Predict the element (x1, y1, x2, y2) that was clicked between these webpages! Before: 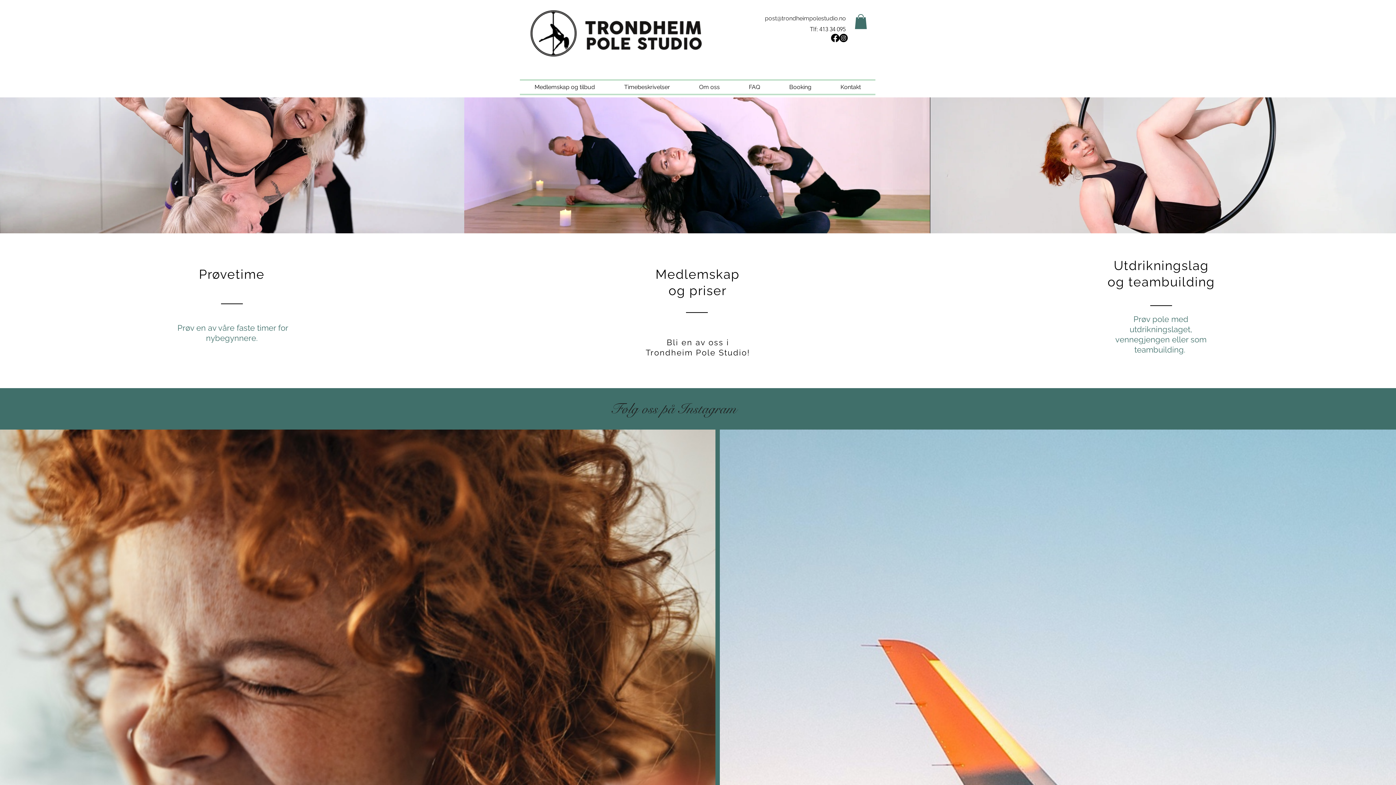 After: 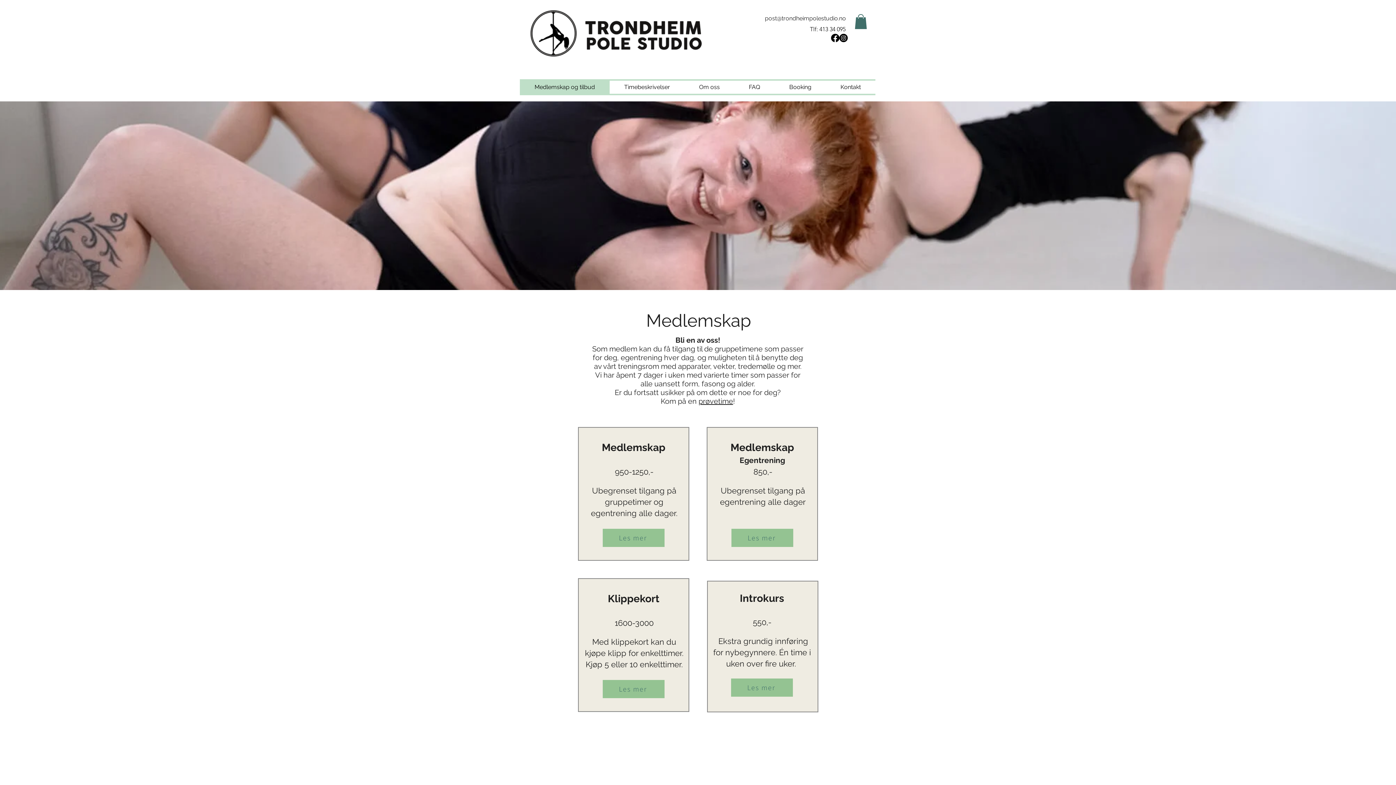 Action: label: Medlemskap og tilbud bbox: (520, 80, 609, 93)